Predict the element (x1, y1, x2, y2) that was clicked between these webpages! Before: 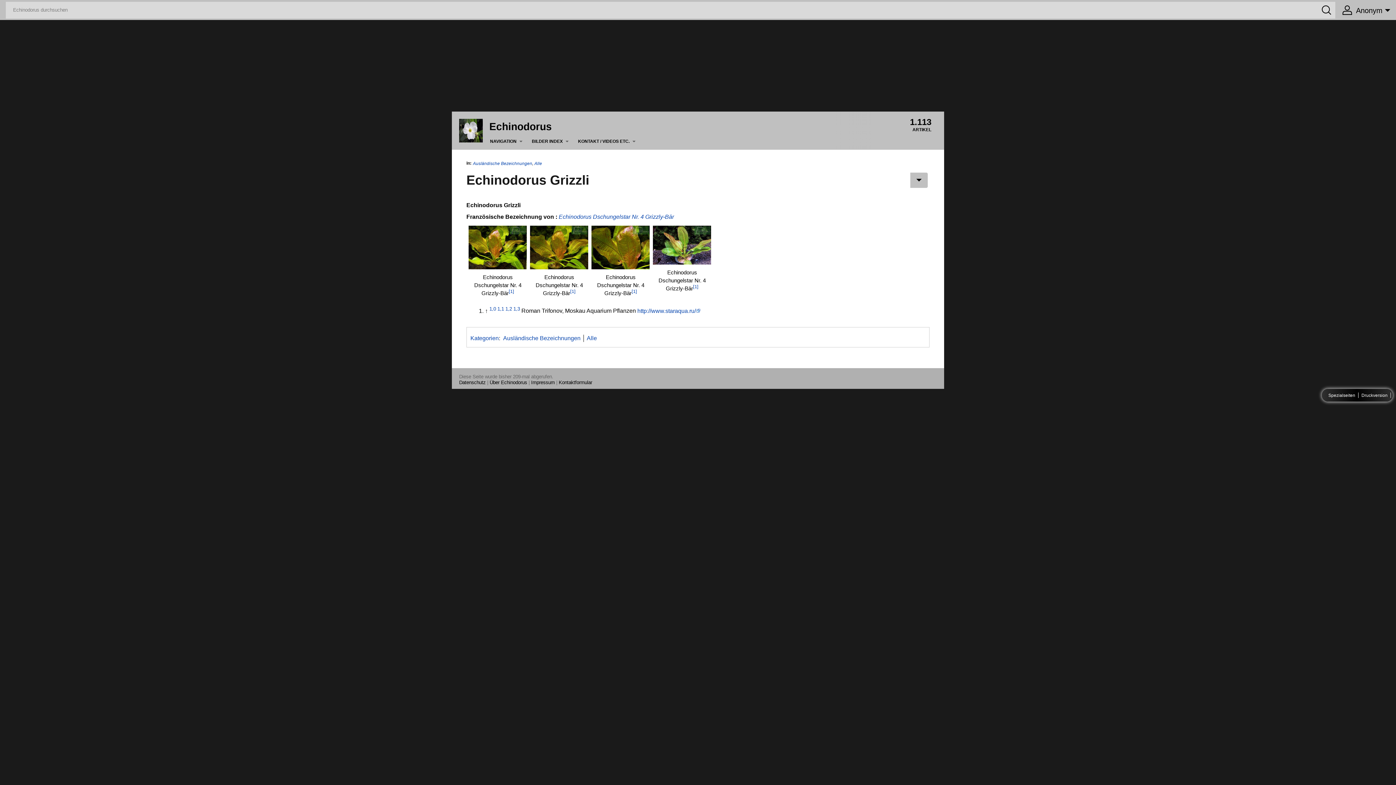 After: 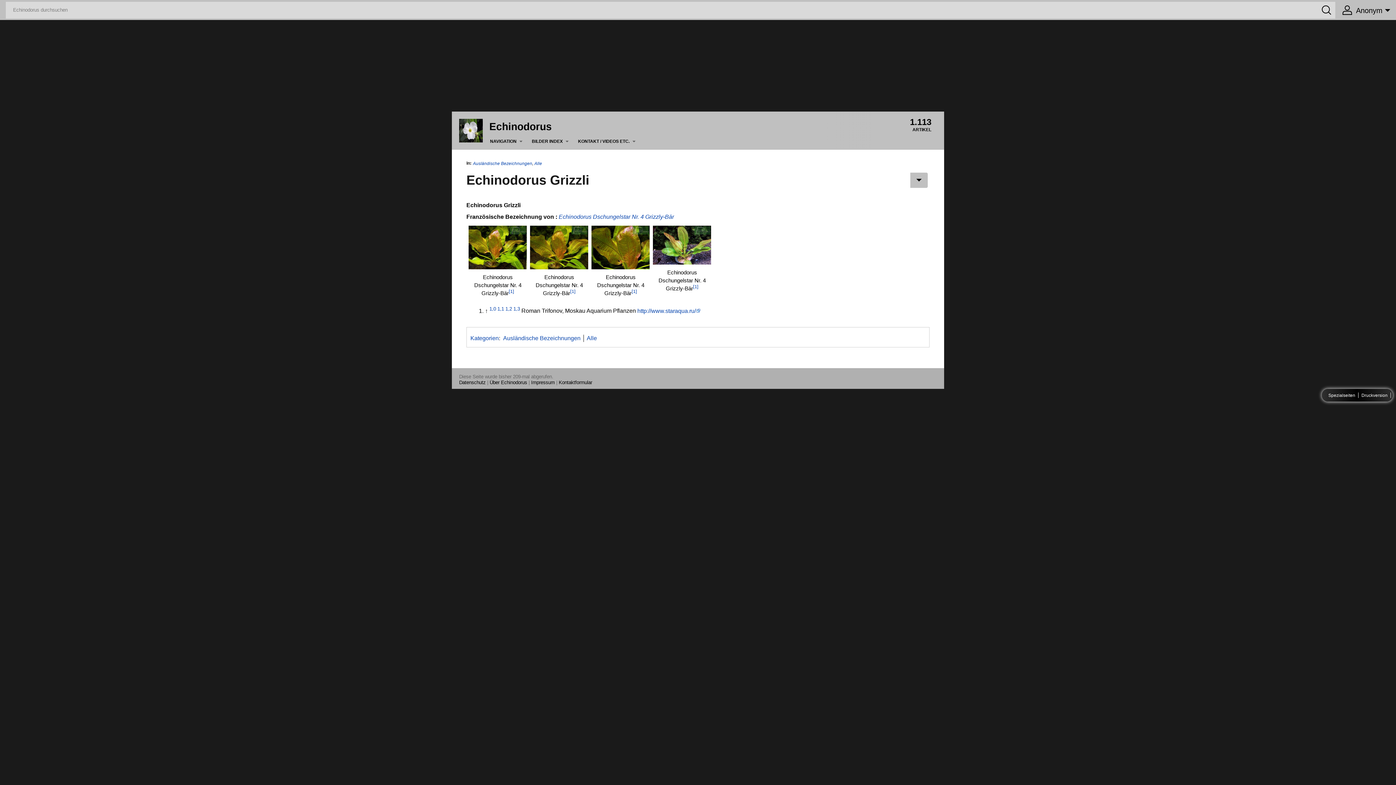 Action: label: Druckversion bbox: (1361, 393, 1388, 398)